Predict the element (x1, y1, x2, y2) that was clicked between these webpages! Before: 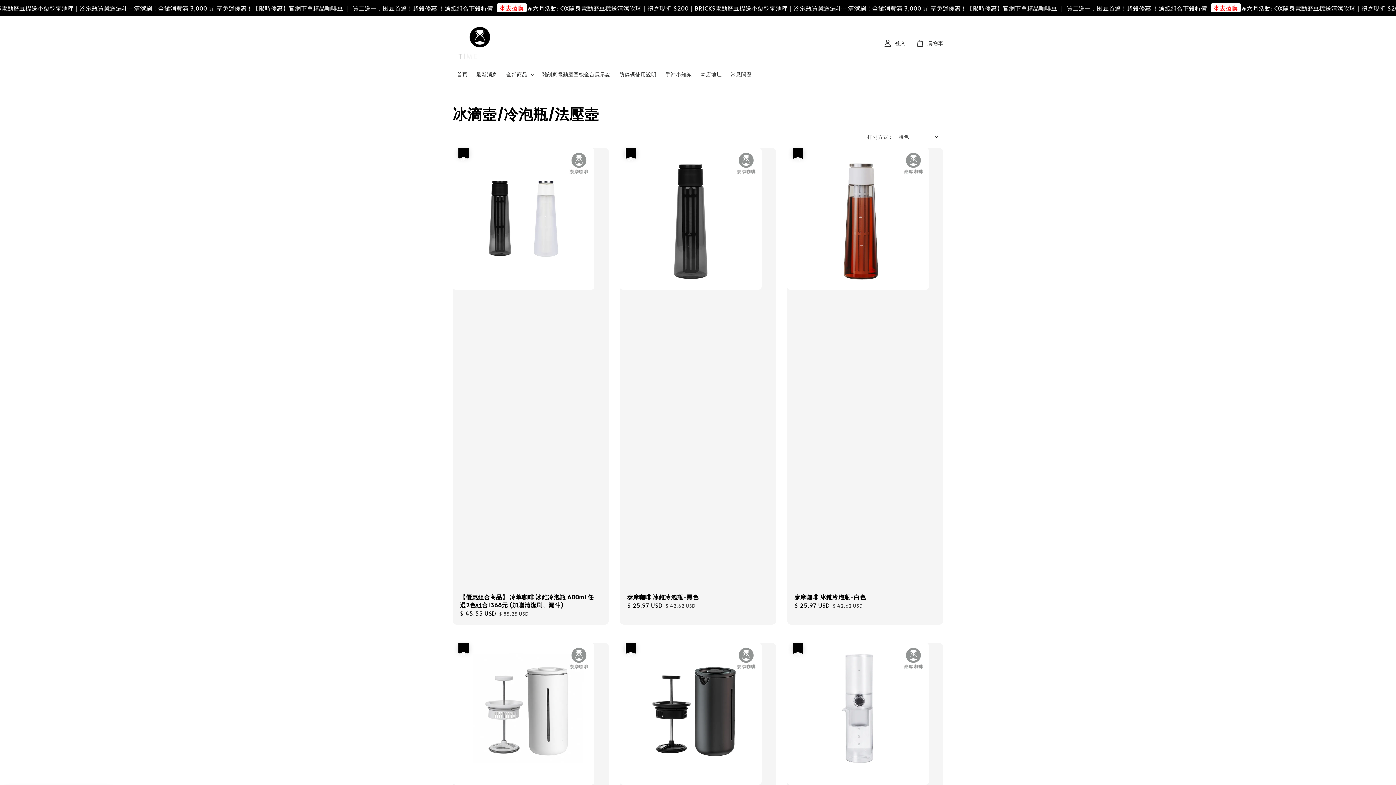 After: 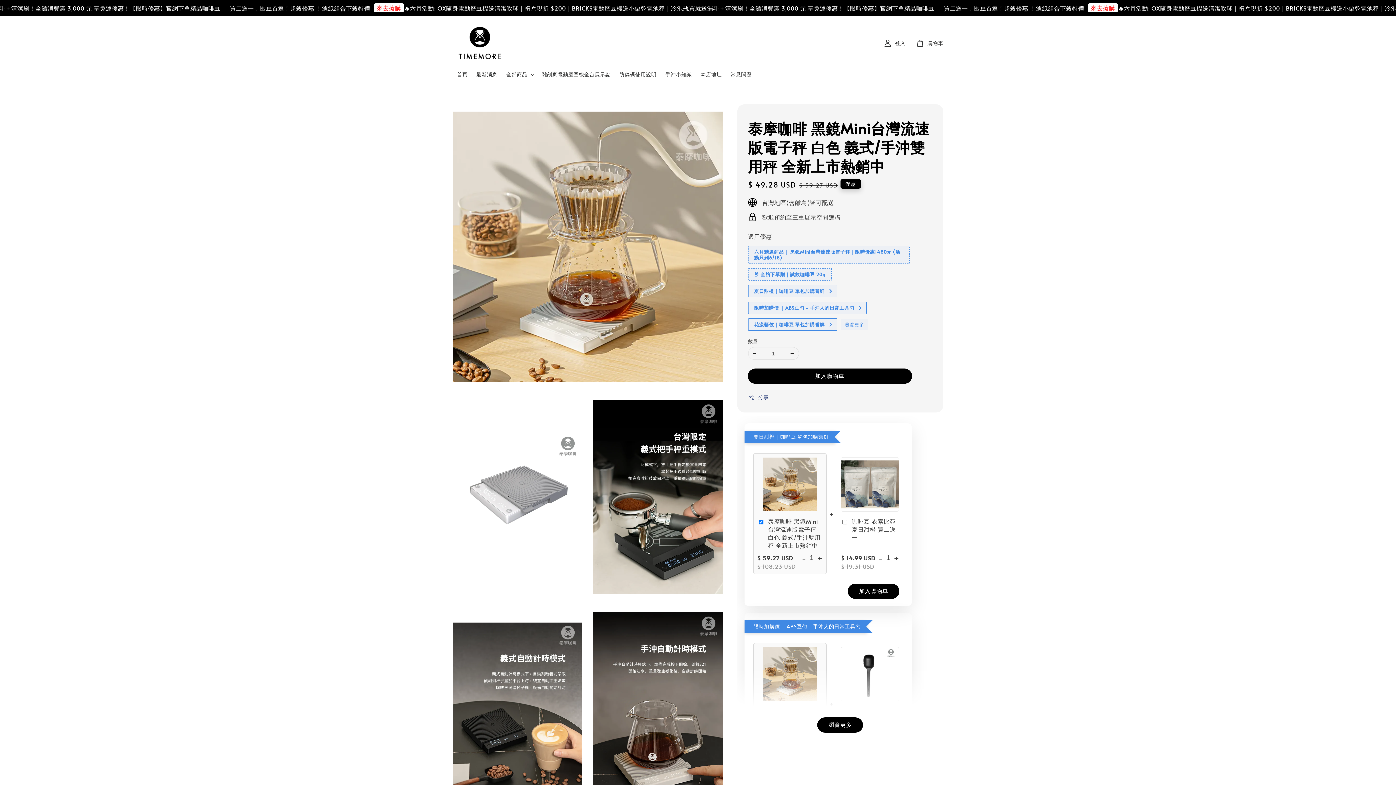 Action: bbox: (5, 754, 30, 779)